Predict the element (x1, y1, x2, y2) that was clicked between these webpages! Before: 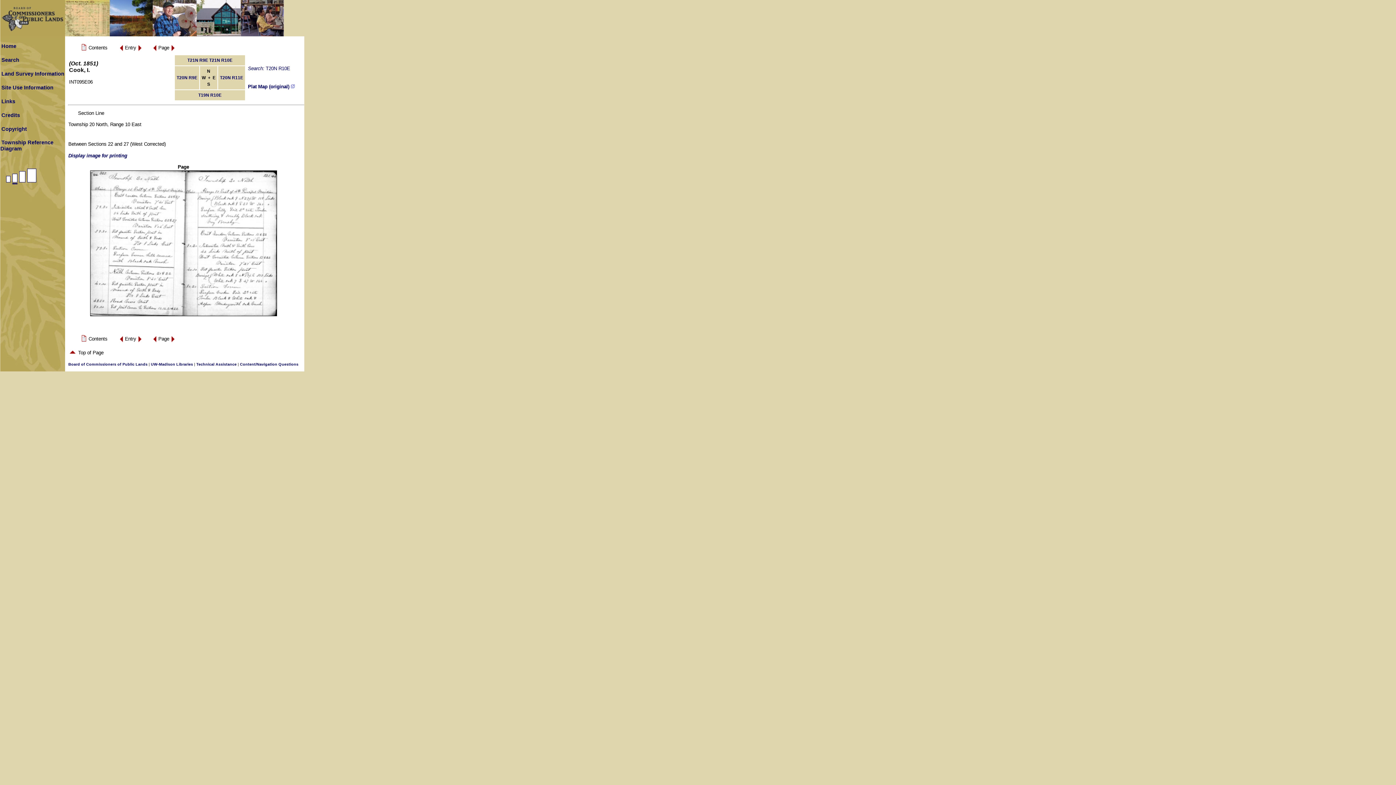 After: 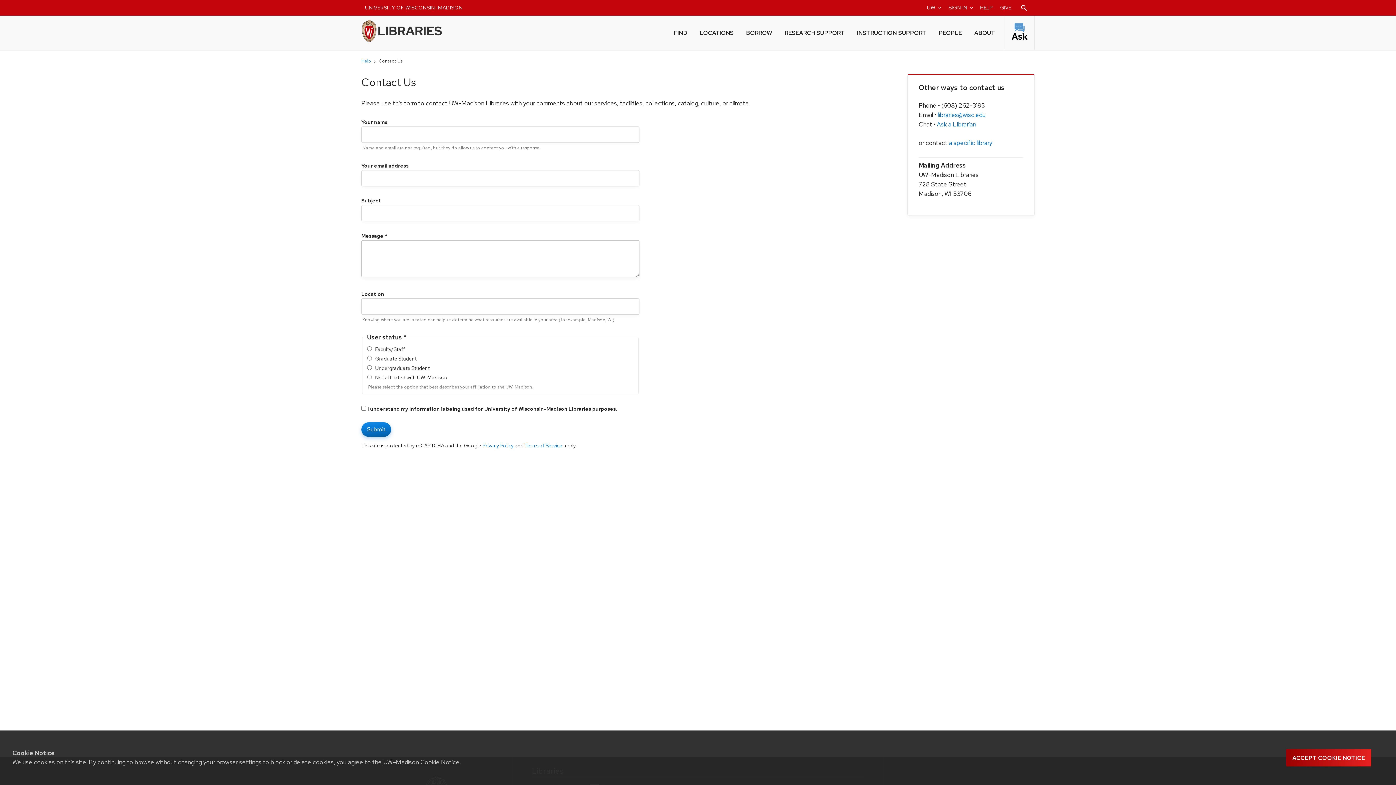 Action: bbox: (196, 362, 236, 366) label: Technical Assistance